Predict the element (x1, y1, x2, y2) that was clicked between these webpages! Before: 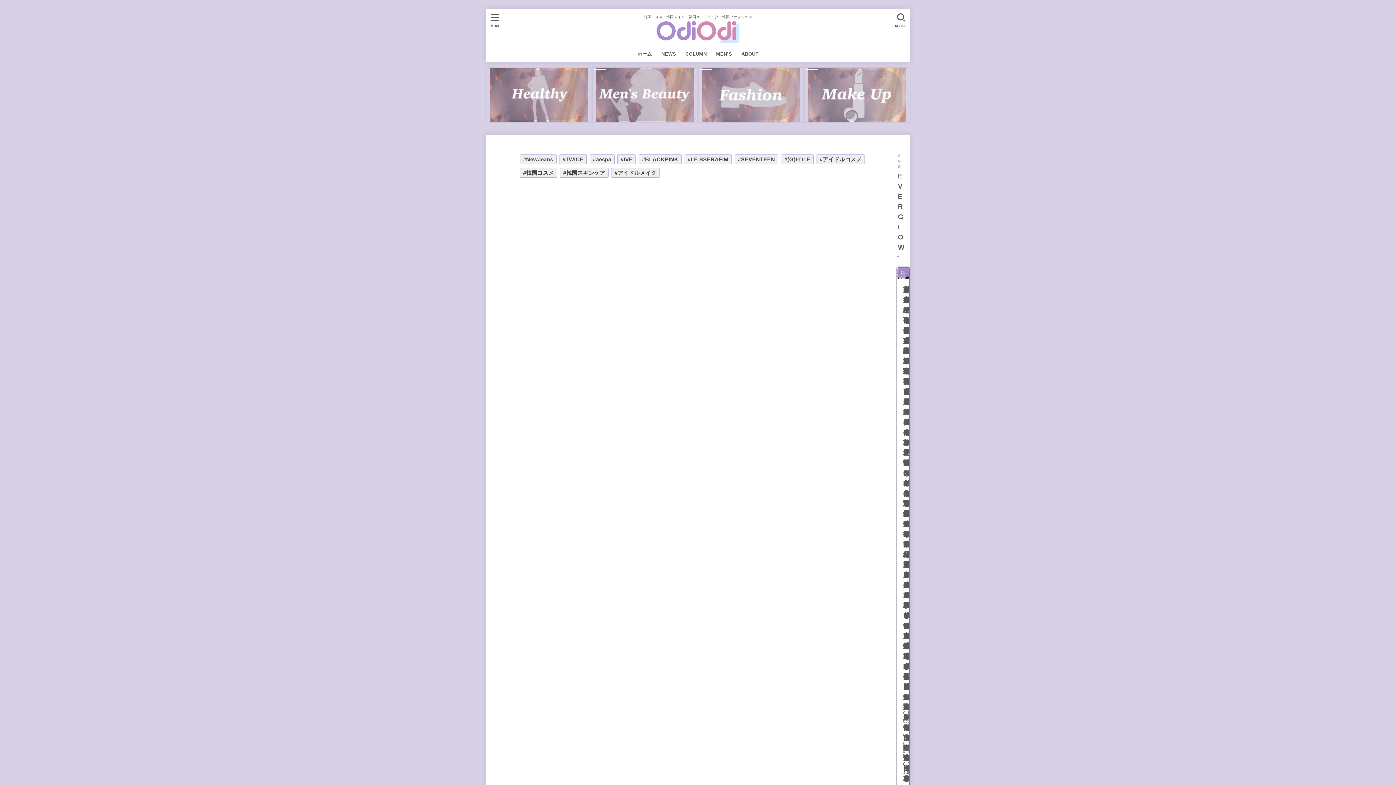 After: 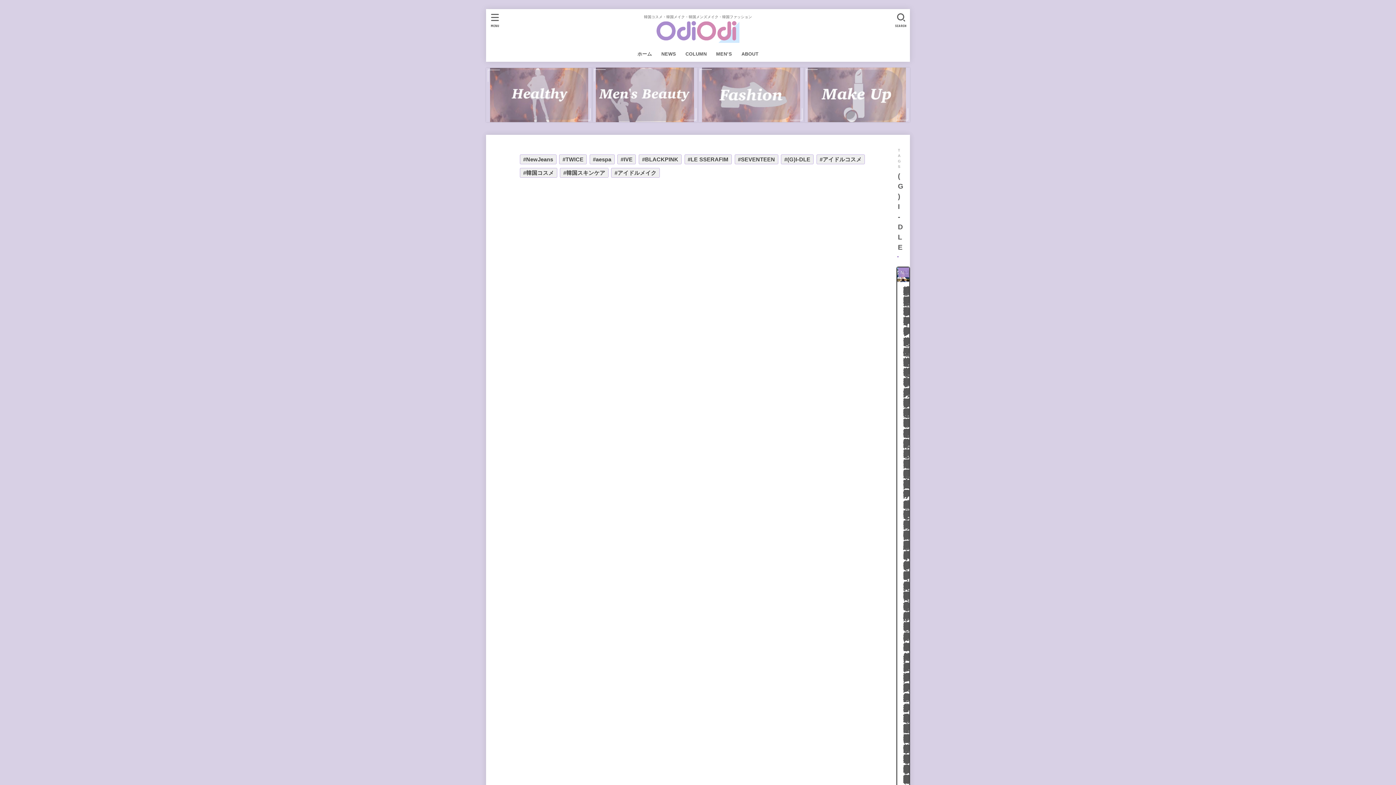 Action: bbox: (781, 154, 813, 164) label: #(G)I-DLE